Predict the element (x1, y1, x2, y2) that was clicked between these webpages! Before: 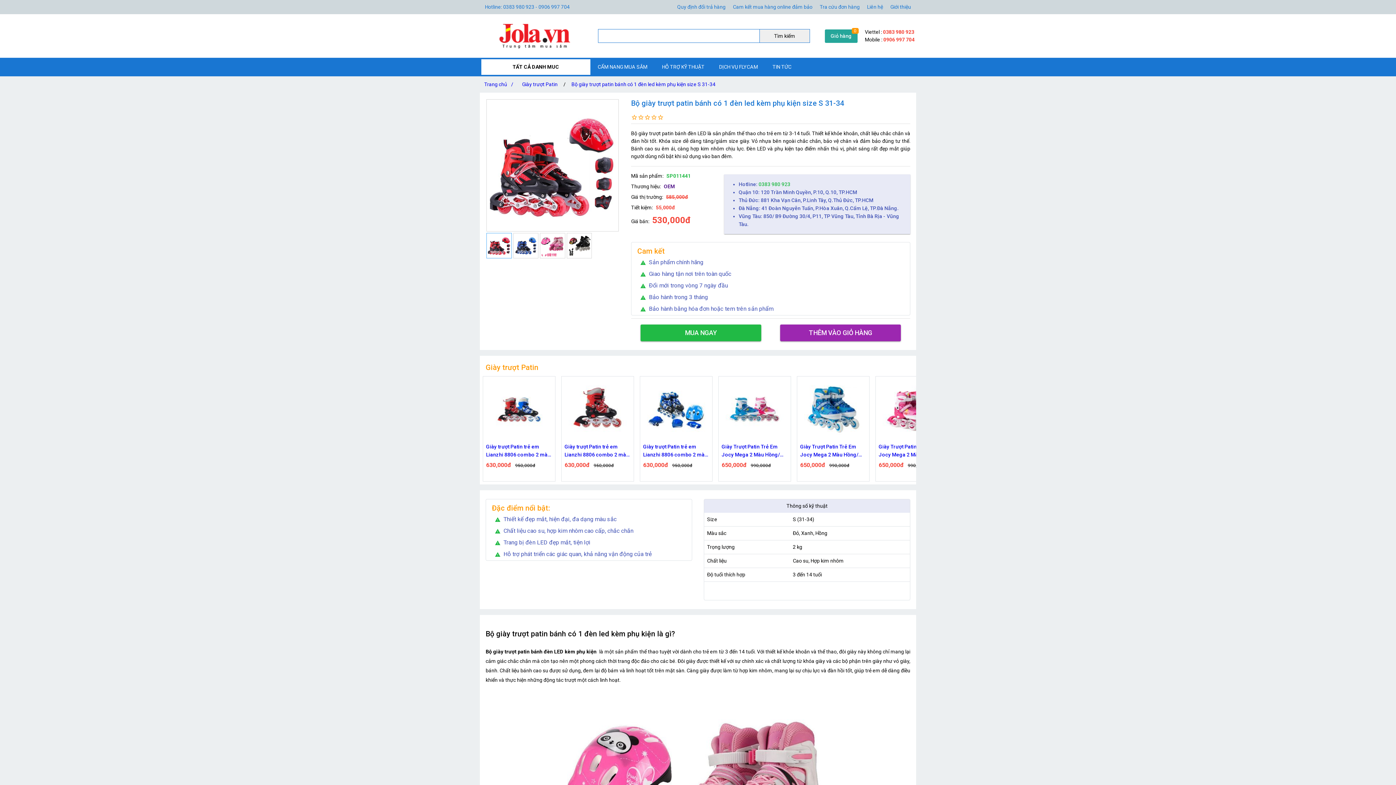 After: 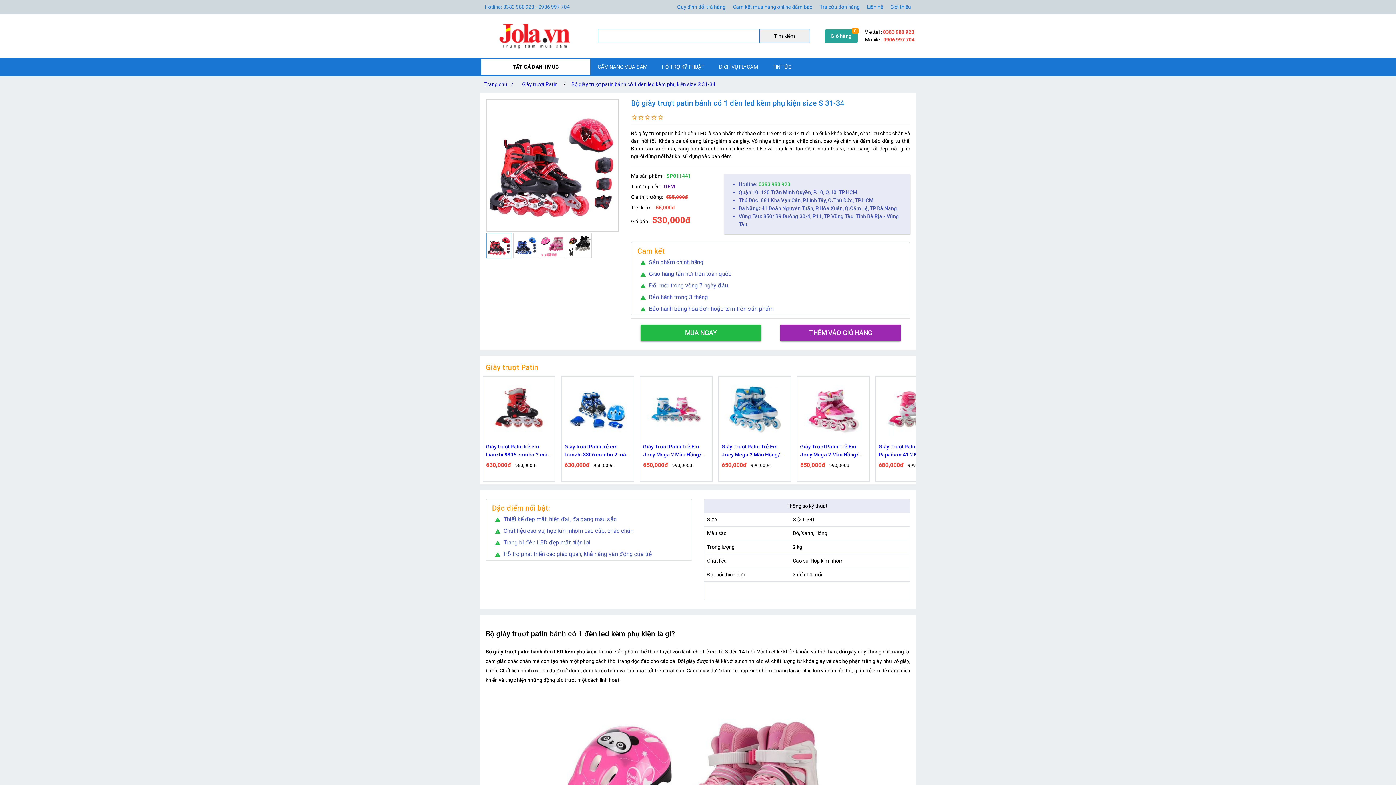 Action: label: OEM bbox: (663, 183, 675, 189)